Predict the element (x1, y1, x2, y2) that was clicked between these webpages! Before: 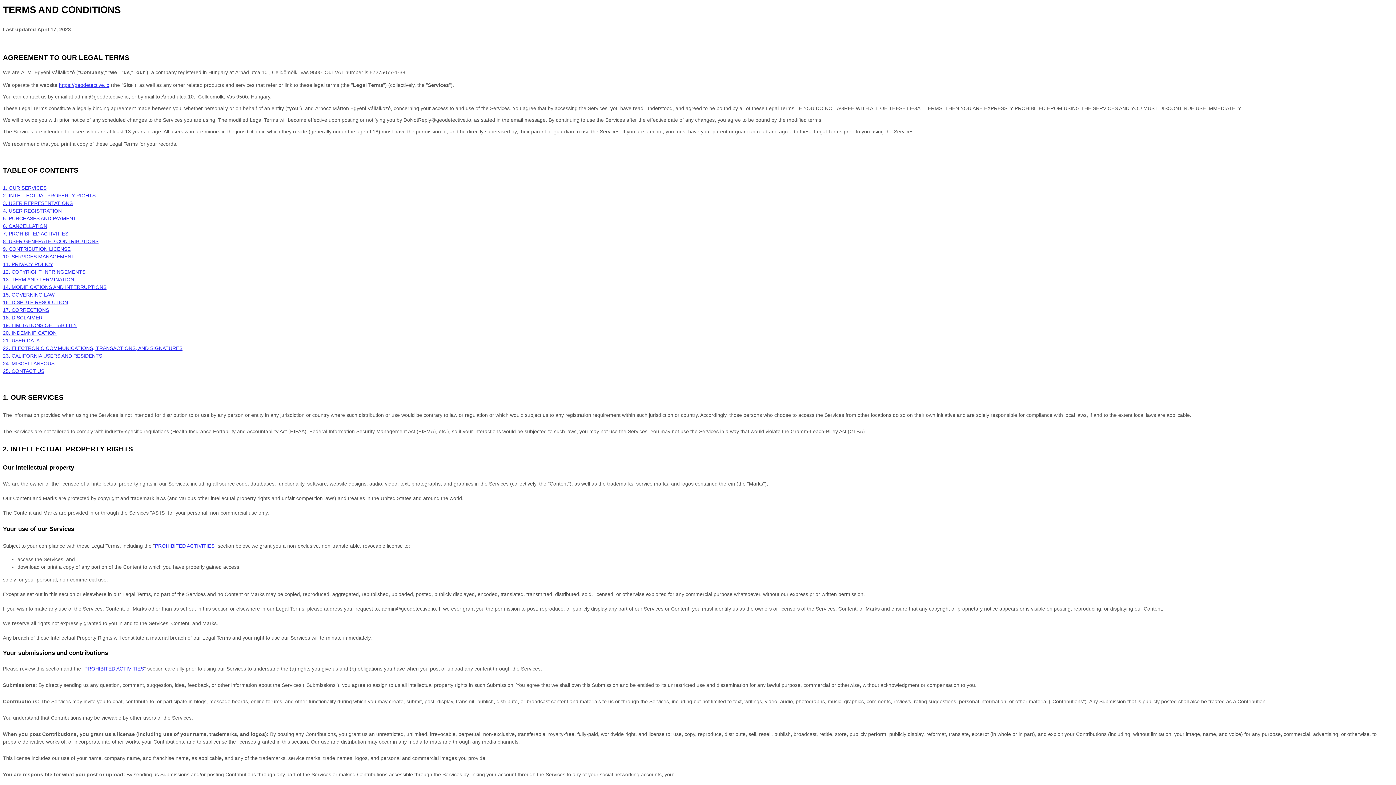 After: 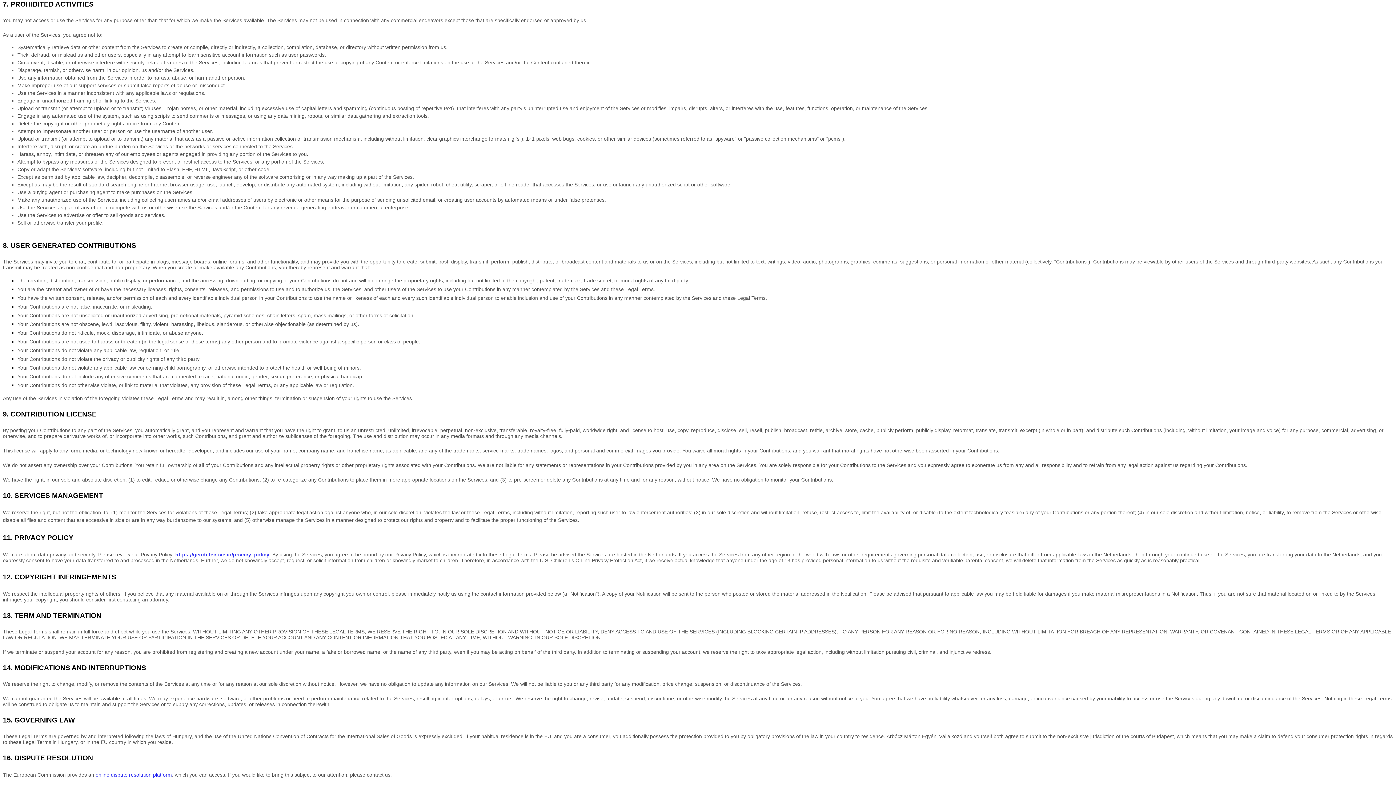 Action: bbox: (84, 666, 144, 672) label: PROHIBITED ACTIVITIES